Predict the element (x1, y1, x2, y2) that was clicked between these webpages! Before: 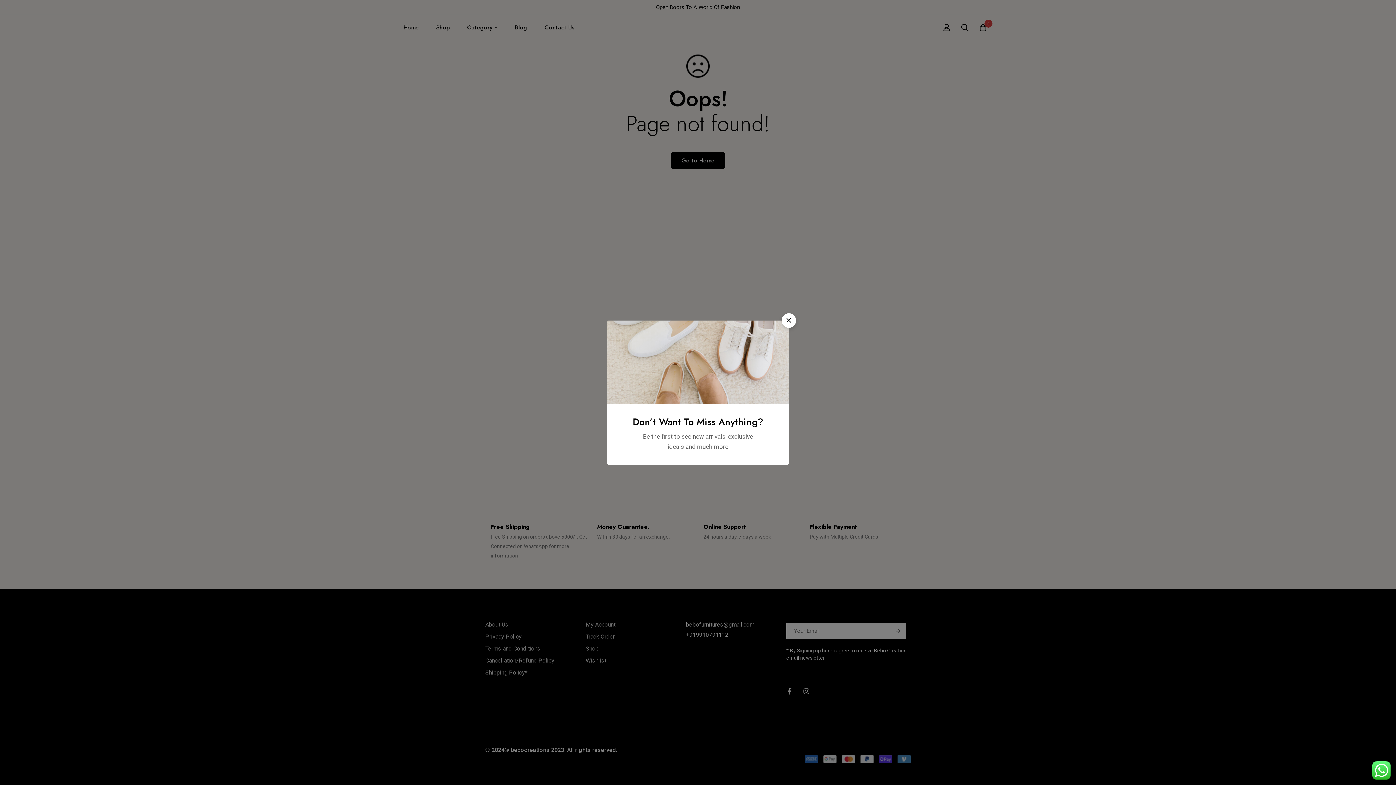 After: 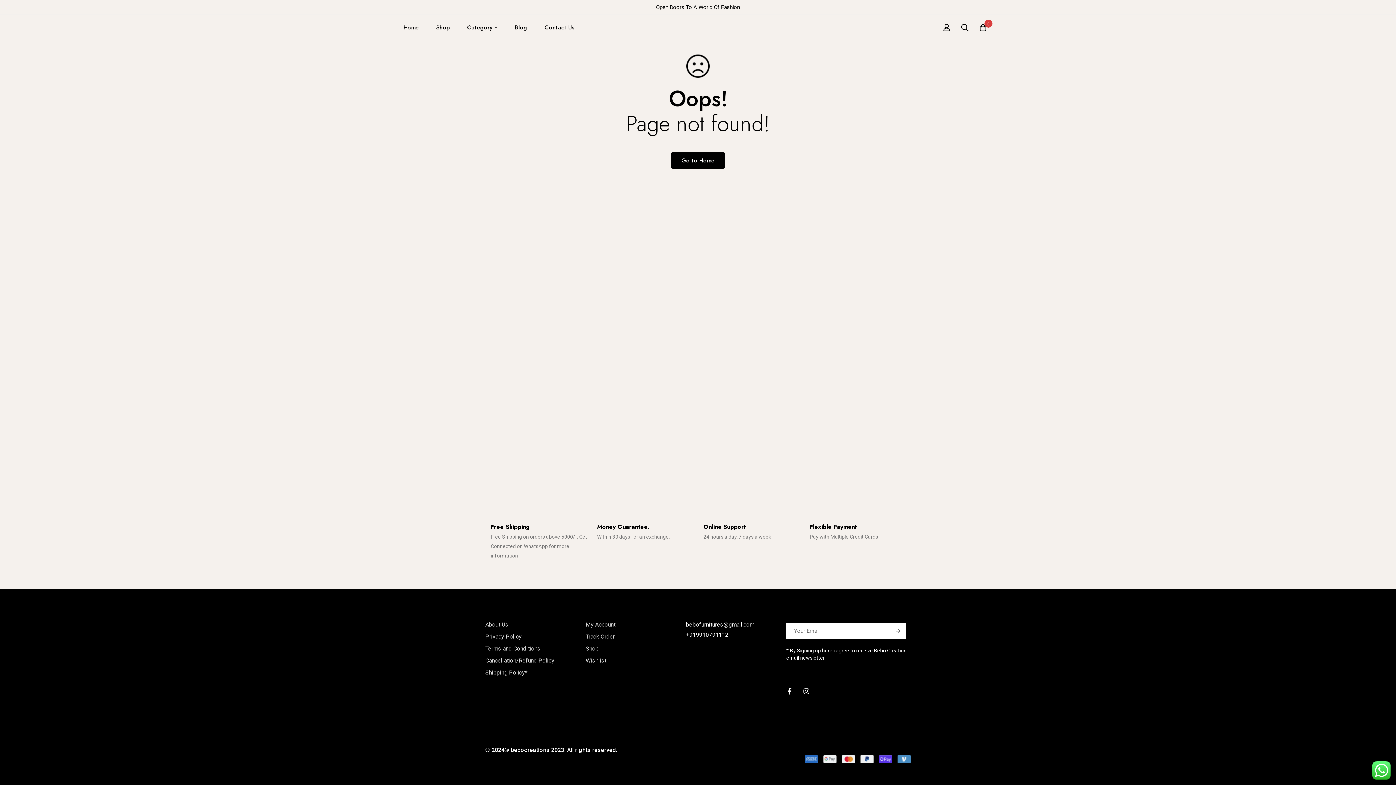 Action: label: Close bbox: (781, 313, 796, 327)